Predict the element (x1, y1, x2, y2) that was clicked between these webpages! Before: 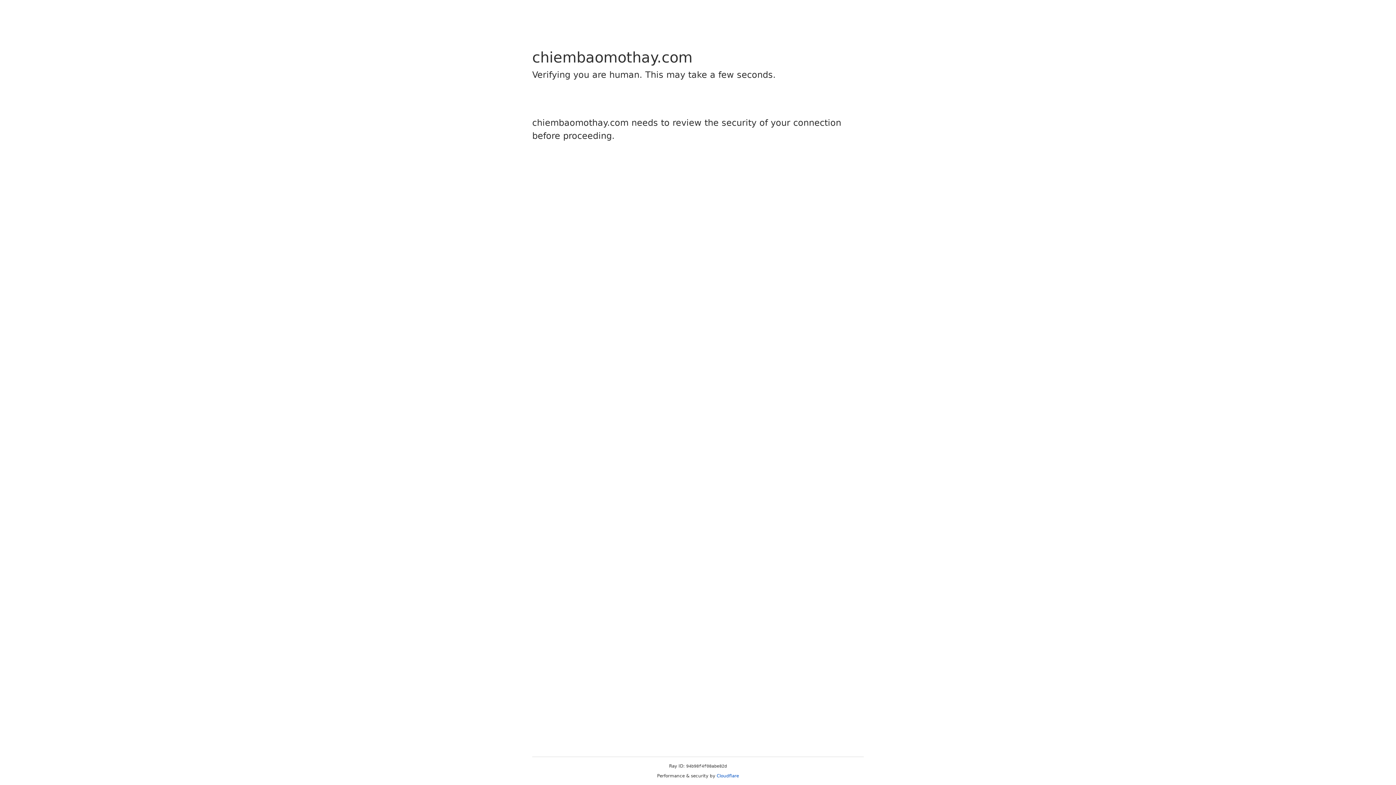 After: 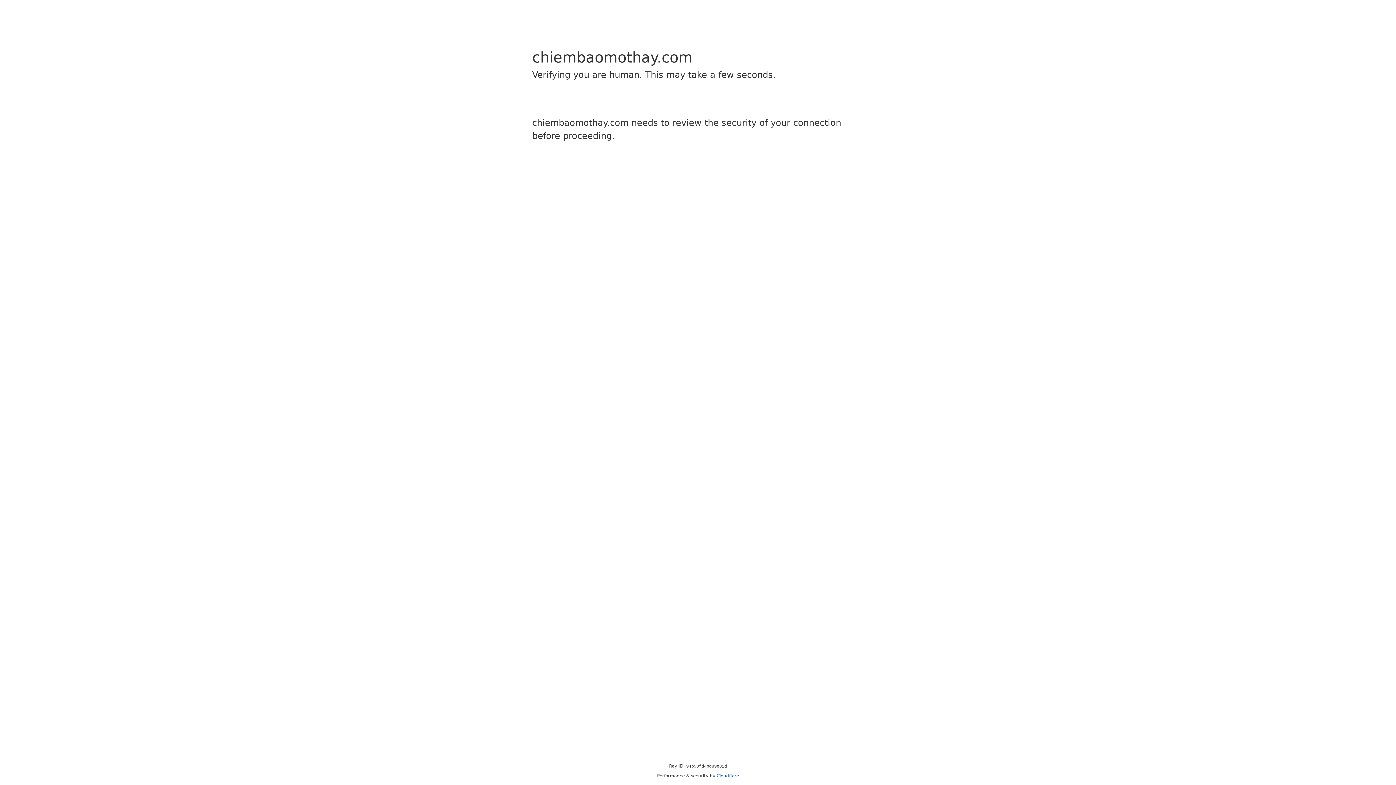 Action: bbox: (716, 773, 739, 778) label: Cloudflare